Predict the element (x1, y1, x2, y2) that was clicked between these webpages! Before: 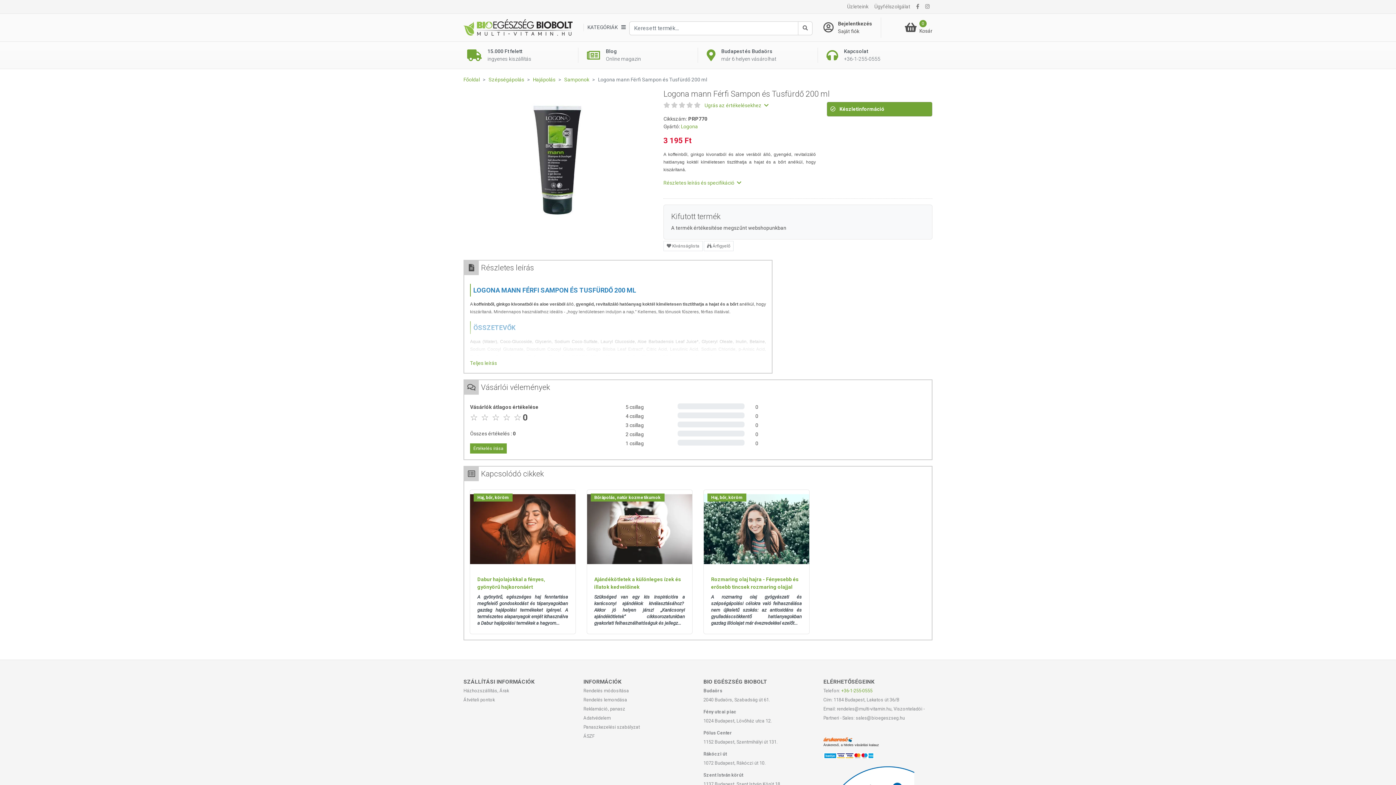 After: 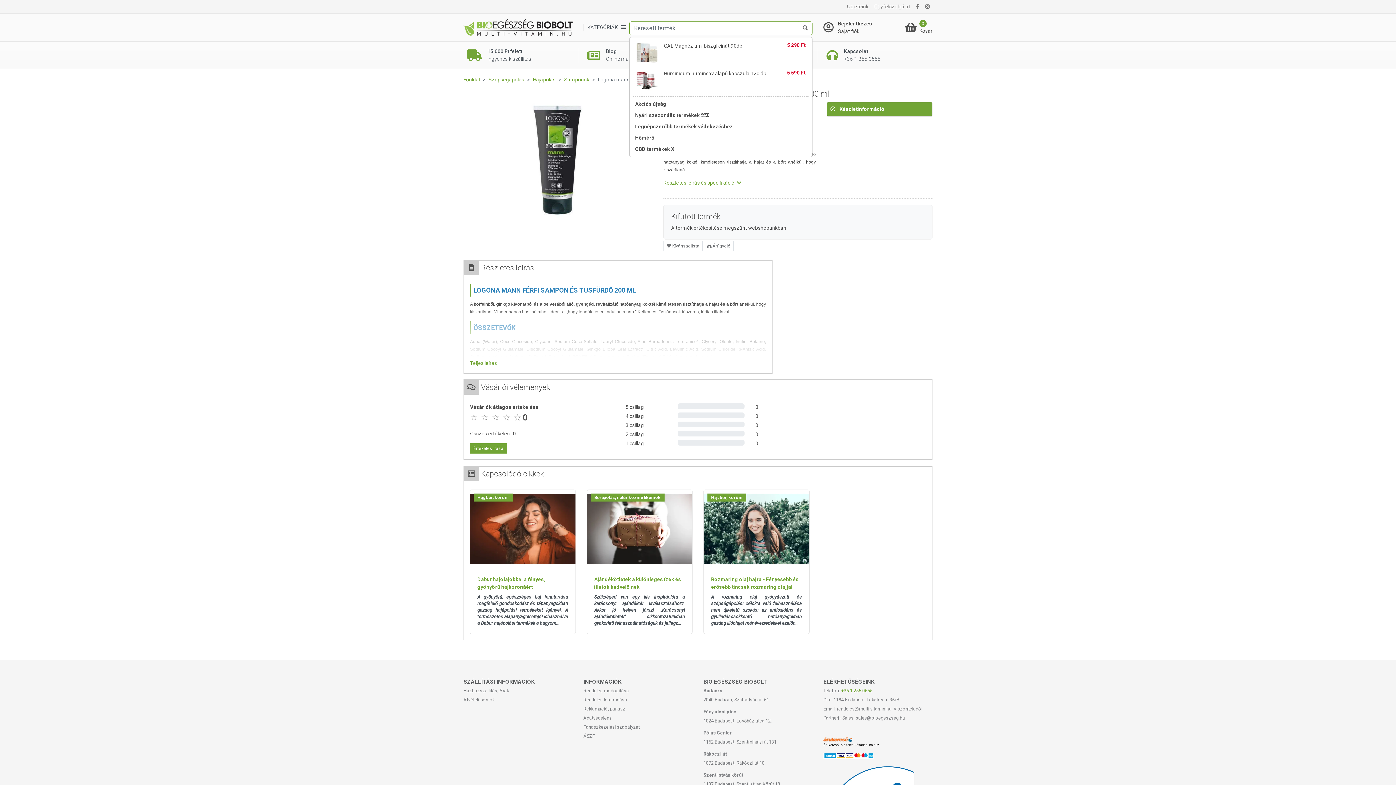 Action: bbox: (798, 21, 812, 35) label: Keresés